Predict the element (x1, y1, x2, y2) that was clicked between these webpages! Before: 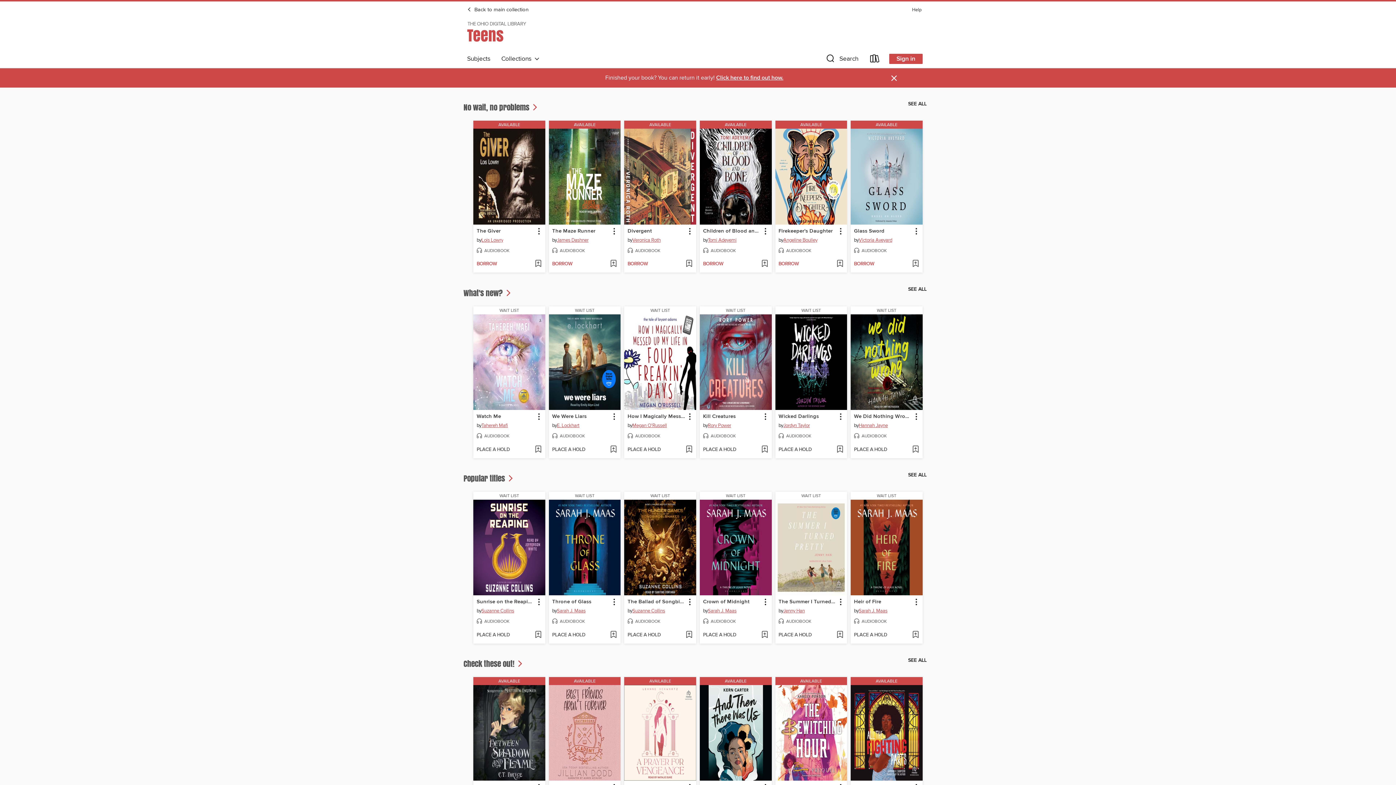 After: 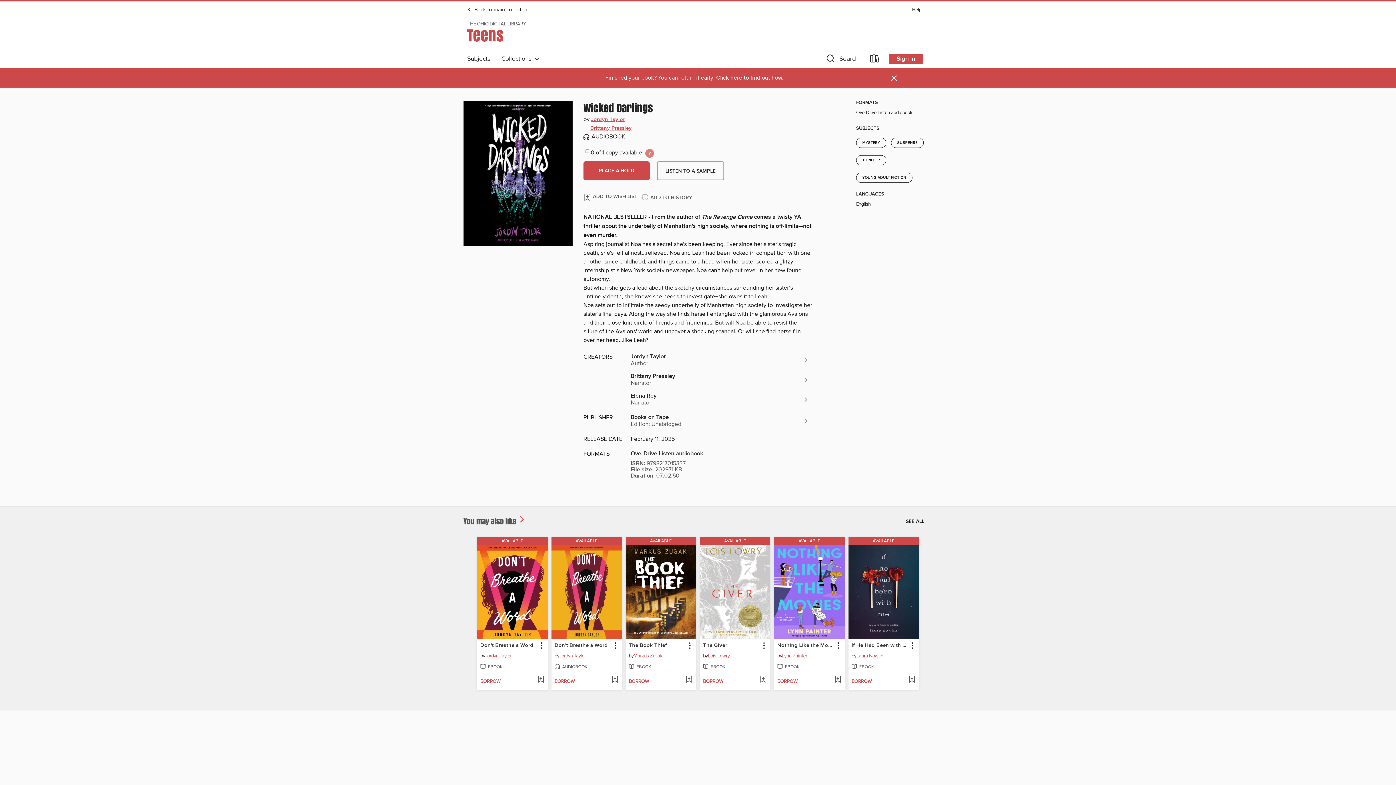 Action: label: WAIT LIST bbox: (775, 306, 847, 314)